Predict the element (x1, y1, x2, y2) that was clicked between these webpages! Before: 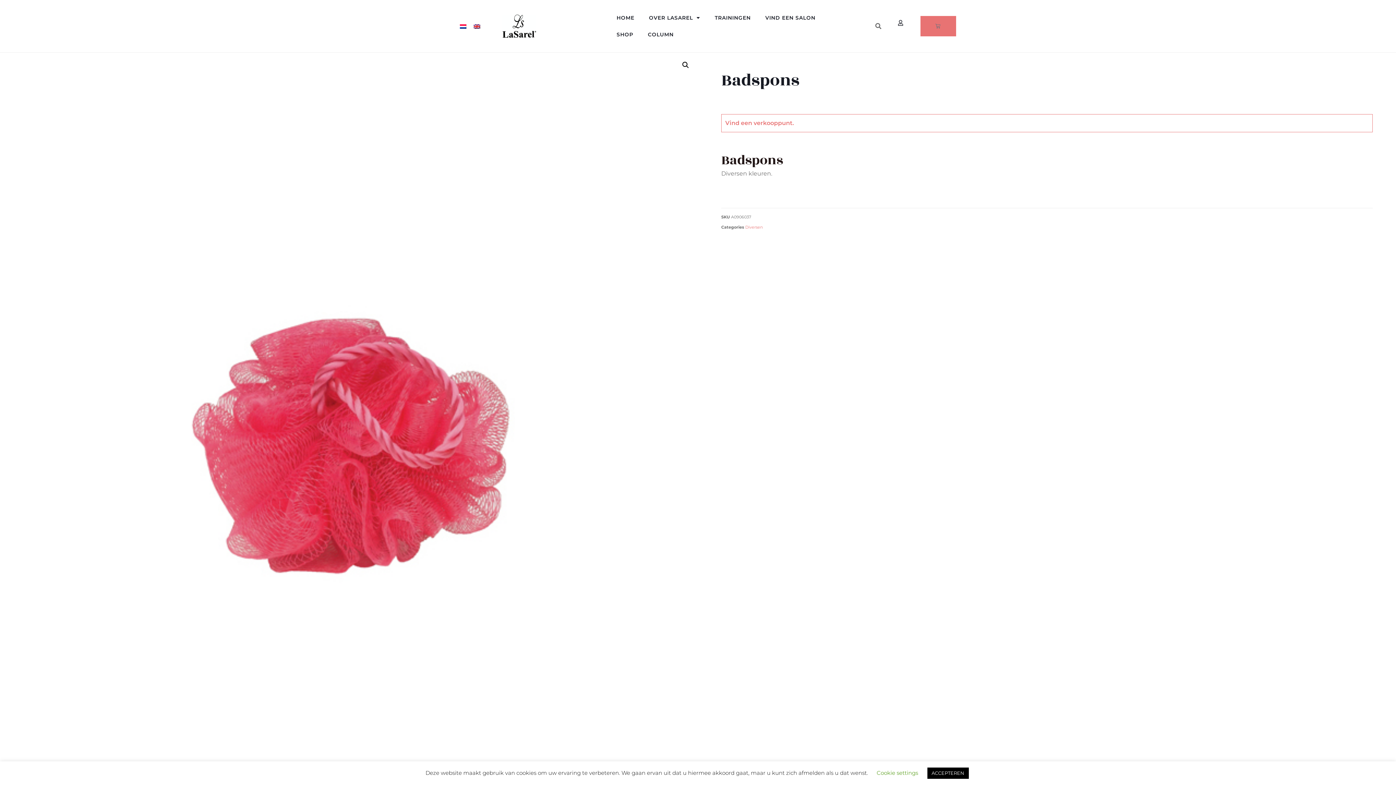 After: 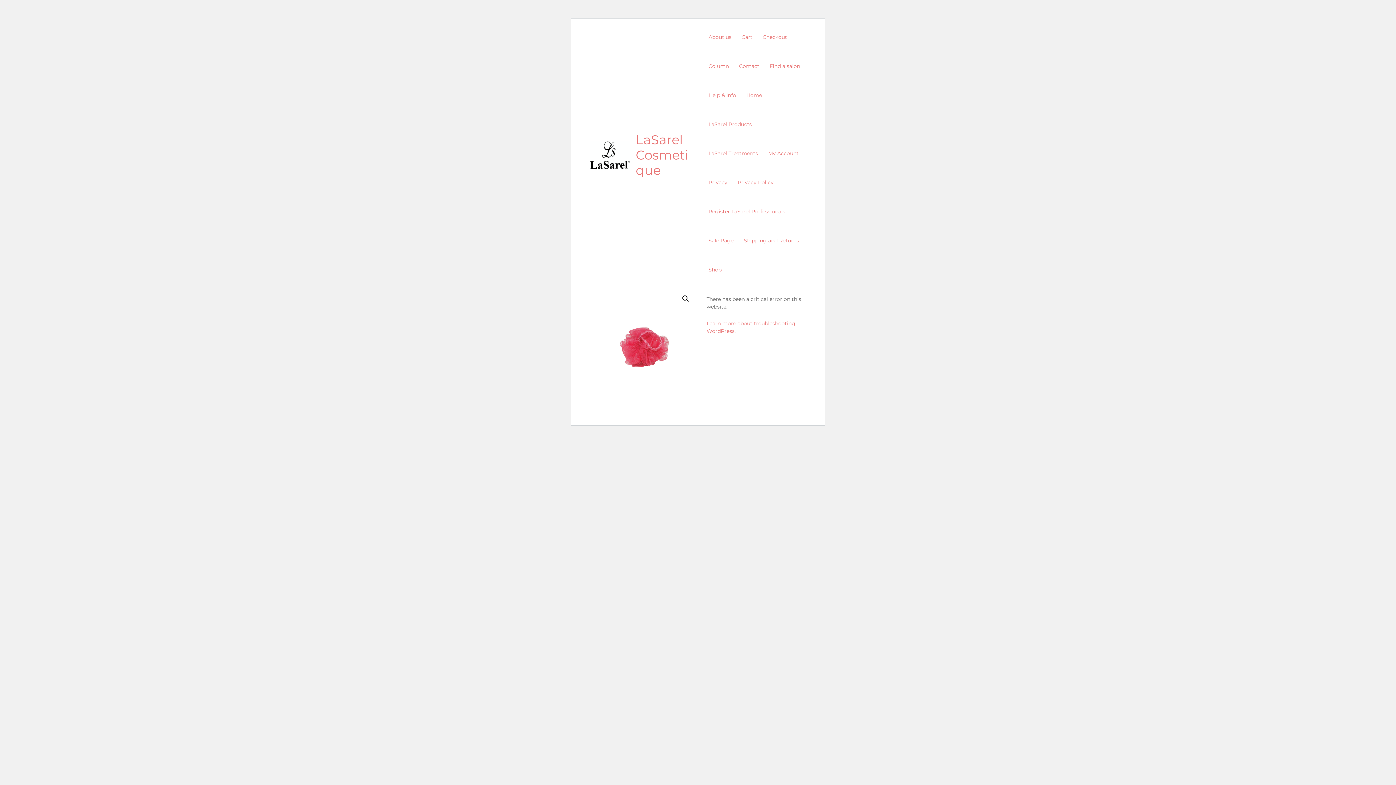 Action: bbox: (470, 21, 484, 31)